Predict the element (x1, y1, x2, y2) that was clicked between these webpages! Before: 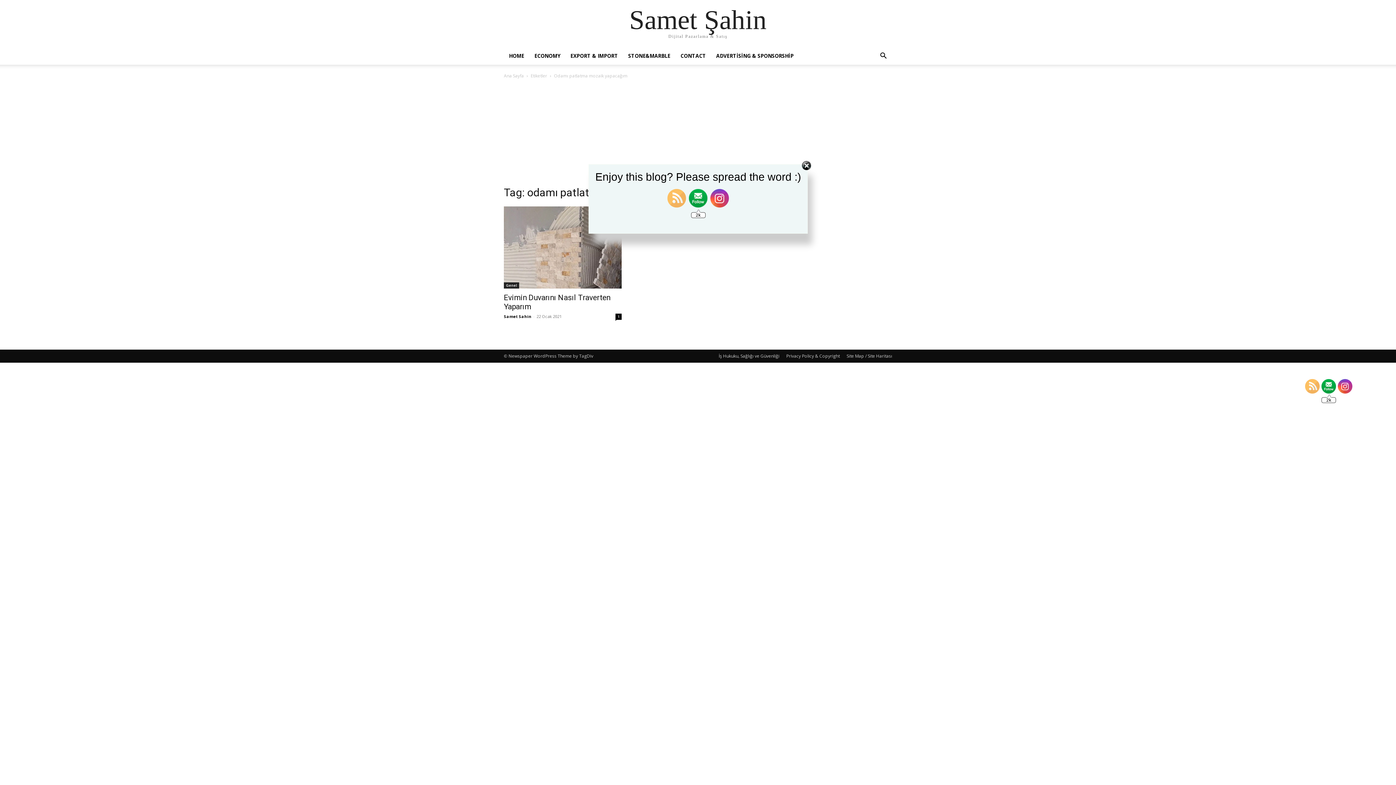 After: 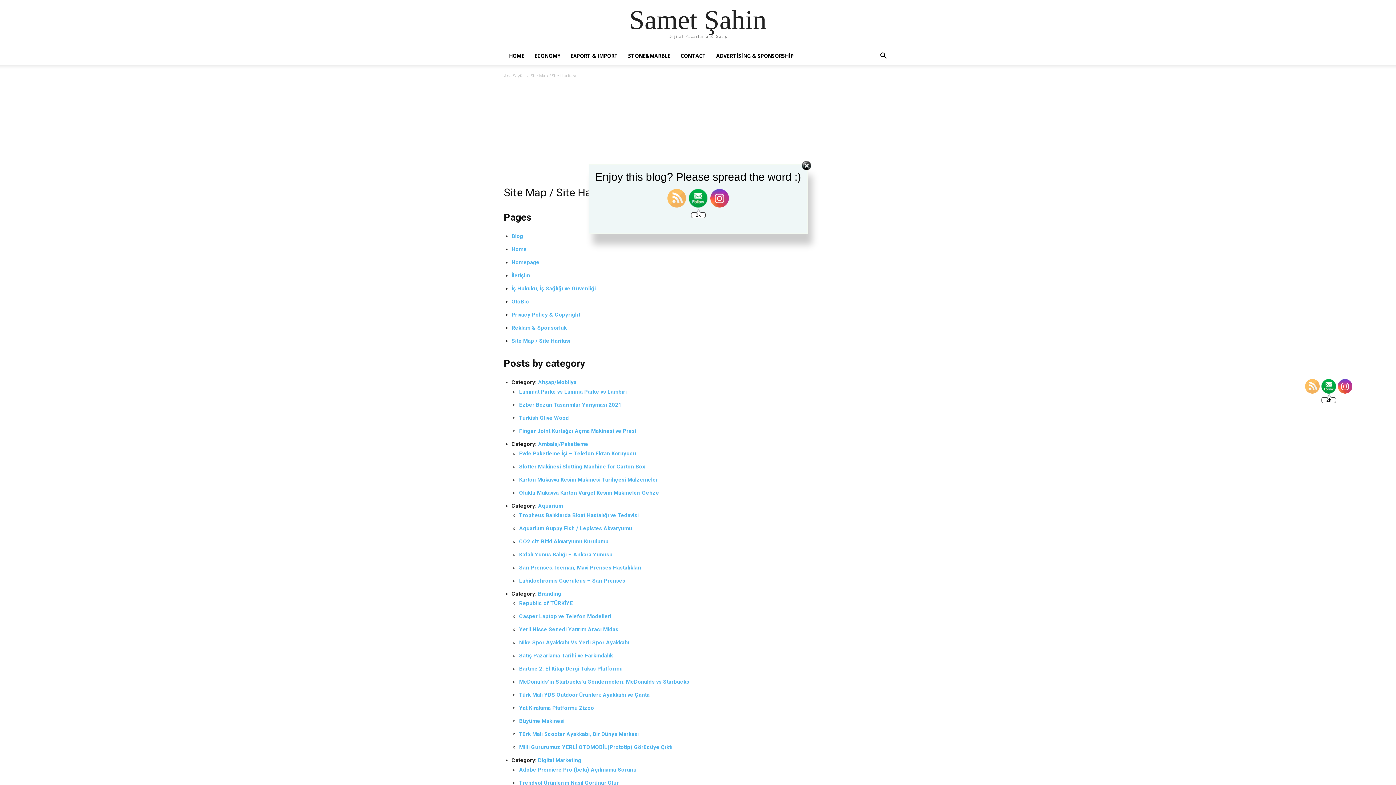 Action: label: Site Map / Site Haritası bbox: (846, 353, 892, 359)